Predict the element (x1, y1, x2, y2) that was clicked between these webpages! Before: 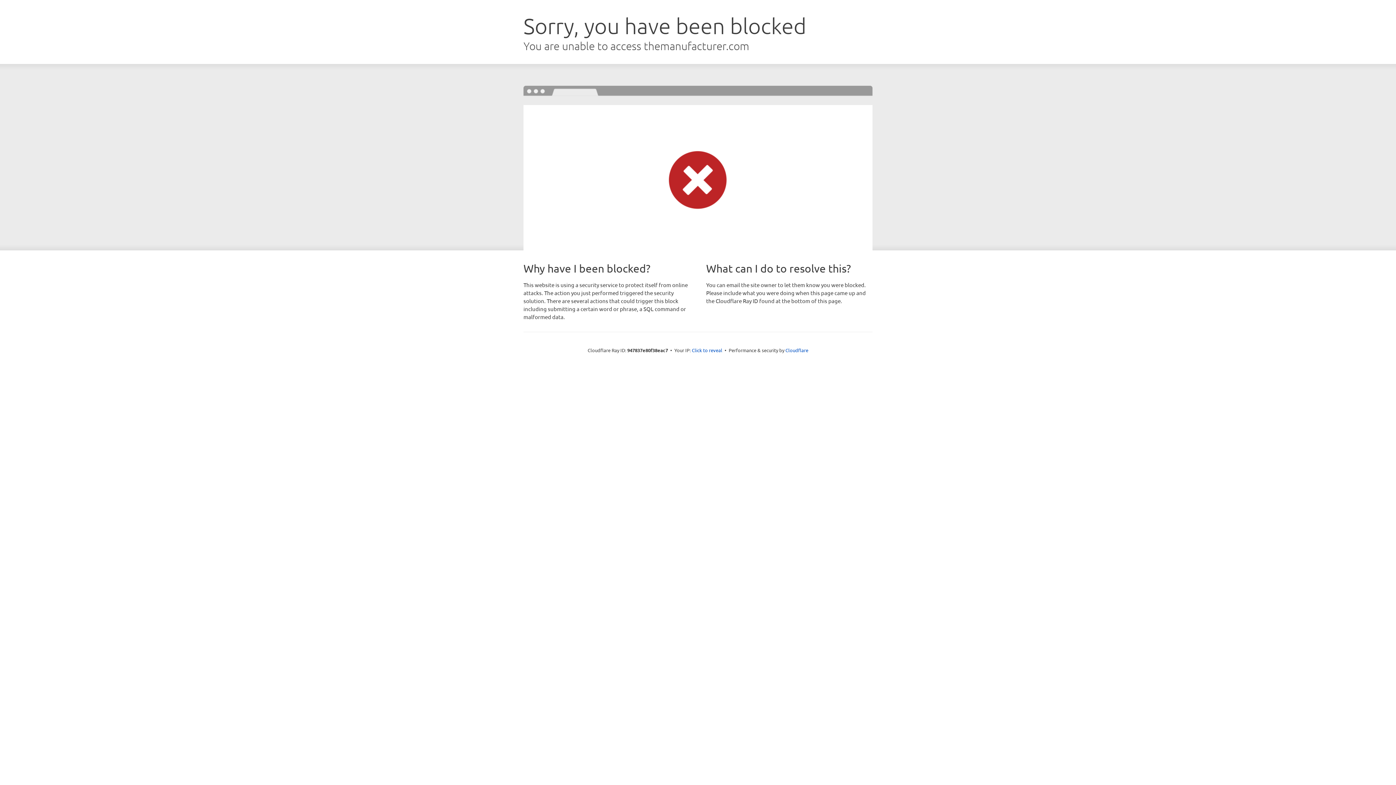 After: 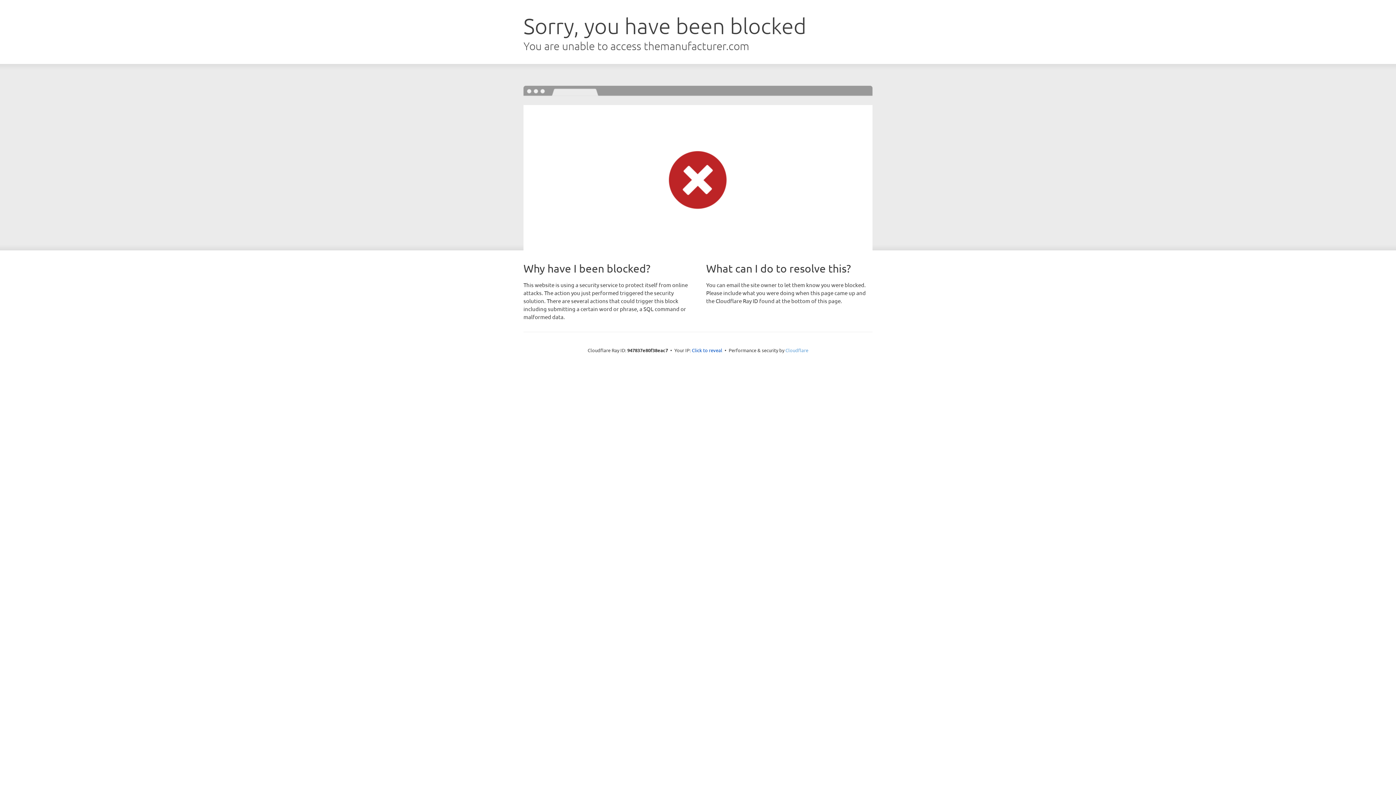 Action: bbox: (785, 347, 808, 353) label: Cloudflare